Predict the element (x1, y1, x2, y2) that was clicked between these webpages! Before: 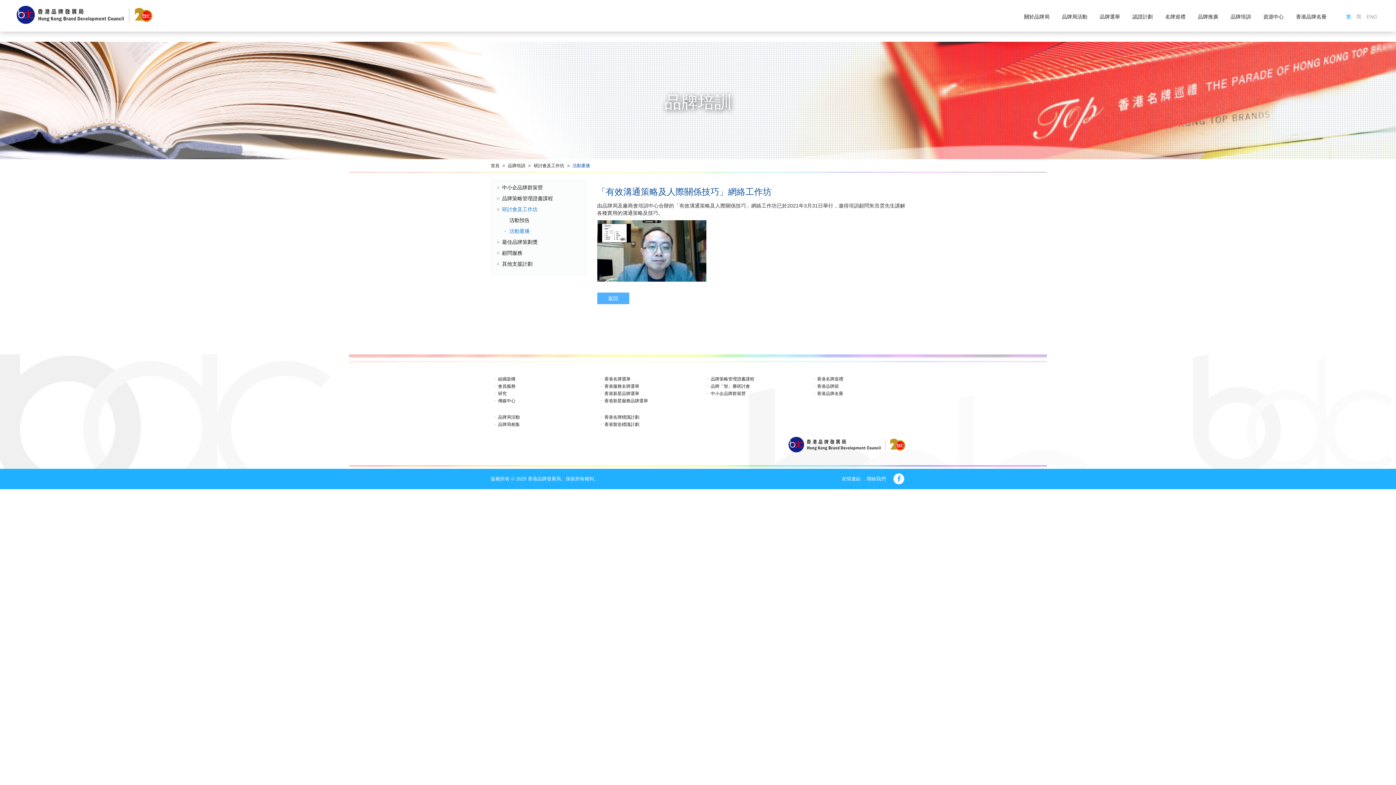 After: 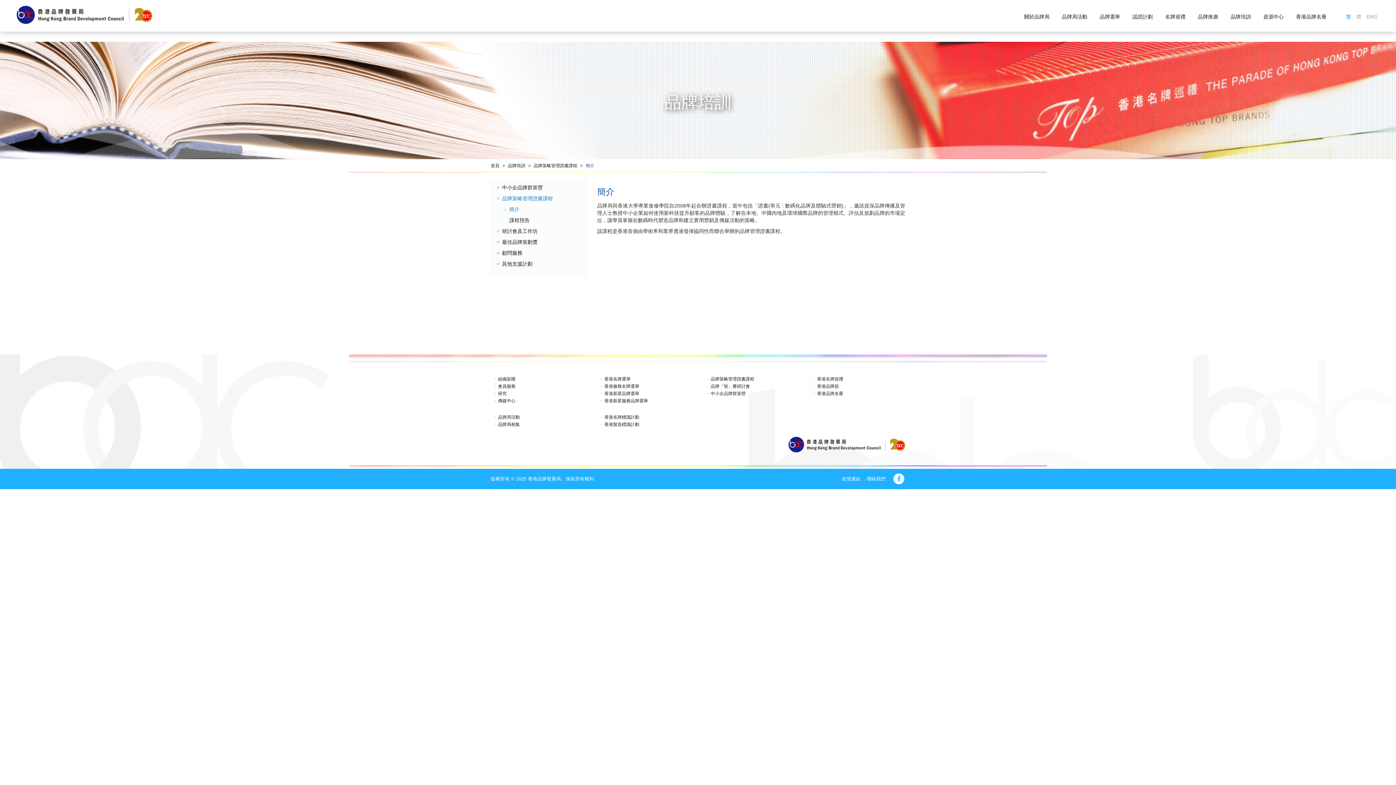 Action: bbox: (710, 376, 754, 381) label: 品牌策略管理證書課程